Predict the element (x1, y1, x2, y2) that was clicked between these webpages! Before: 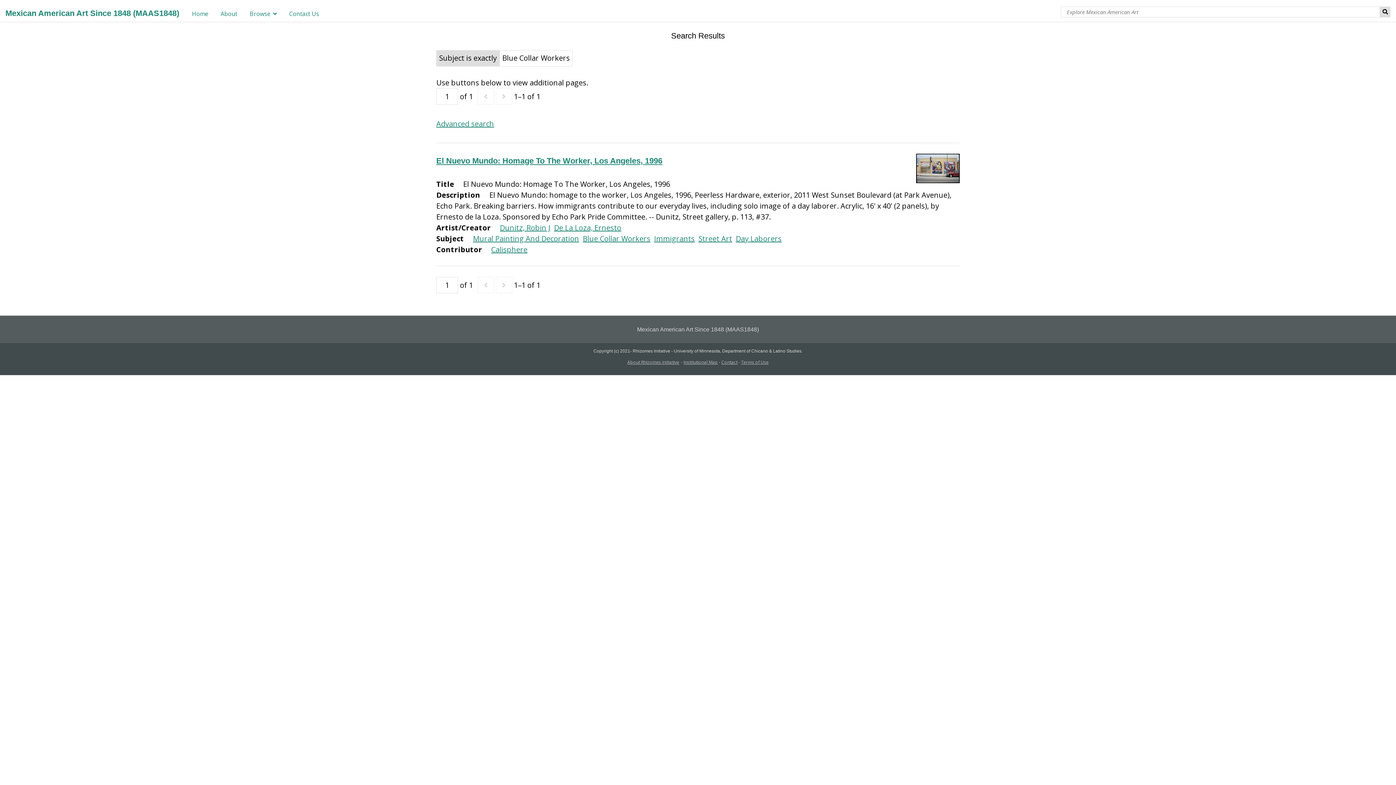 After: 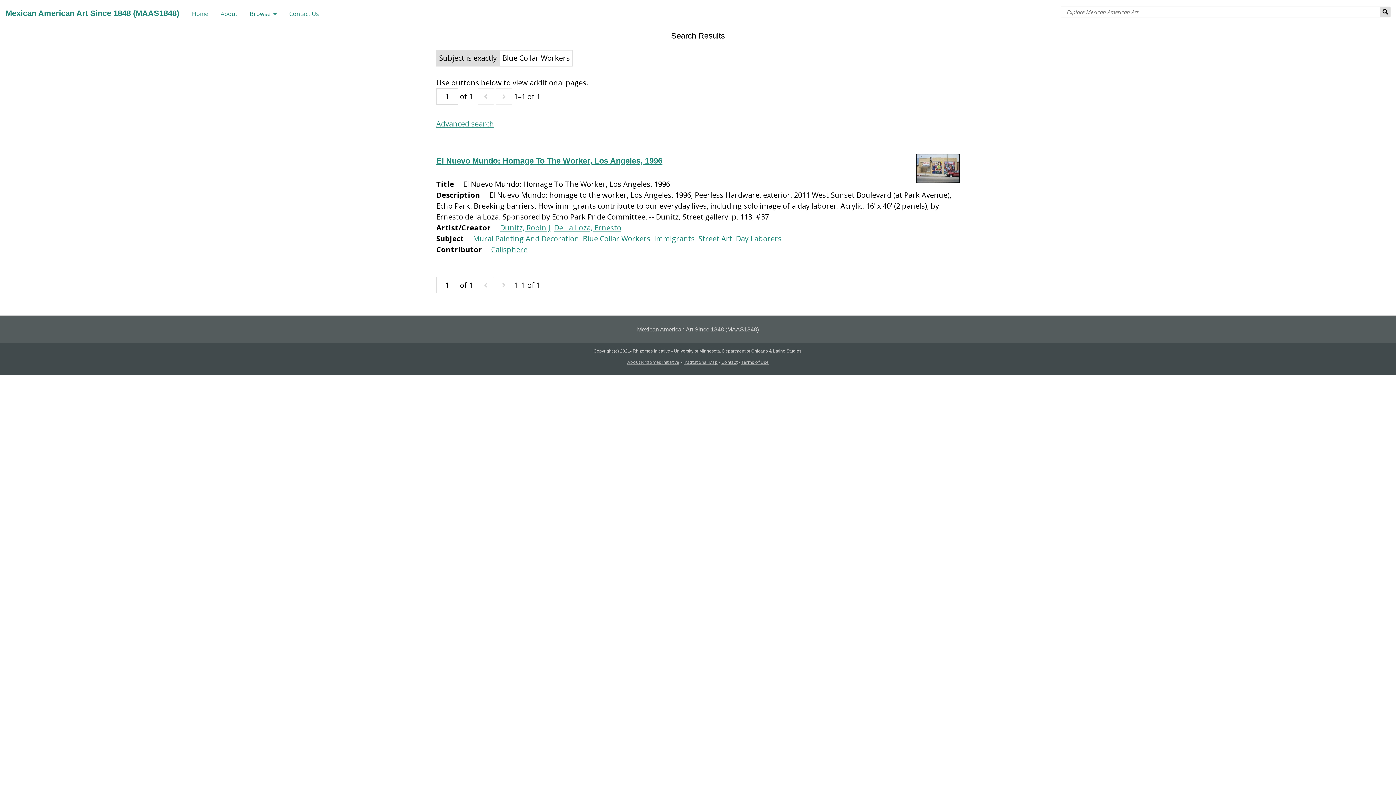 Action: label: Blue Collar Workers bbox: (582, 233, 650, 243)